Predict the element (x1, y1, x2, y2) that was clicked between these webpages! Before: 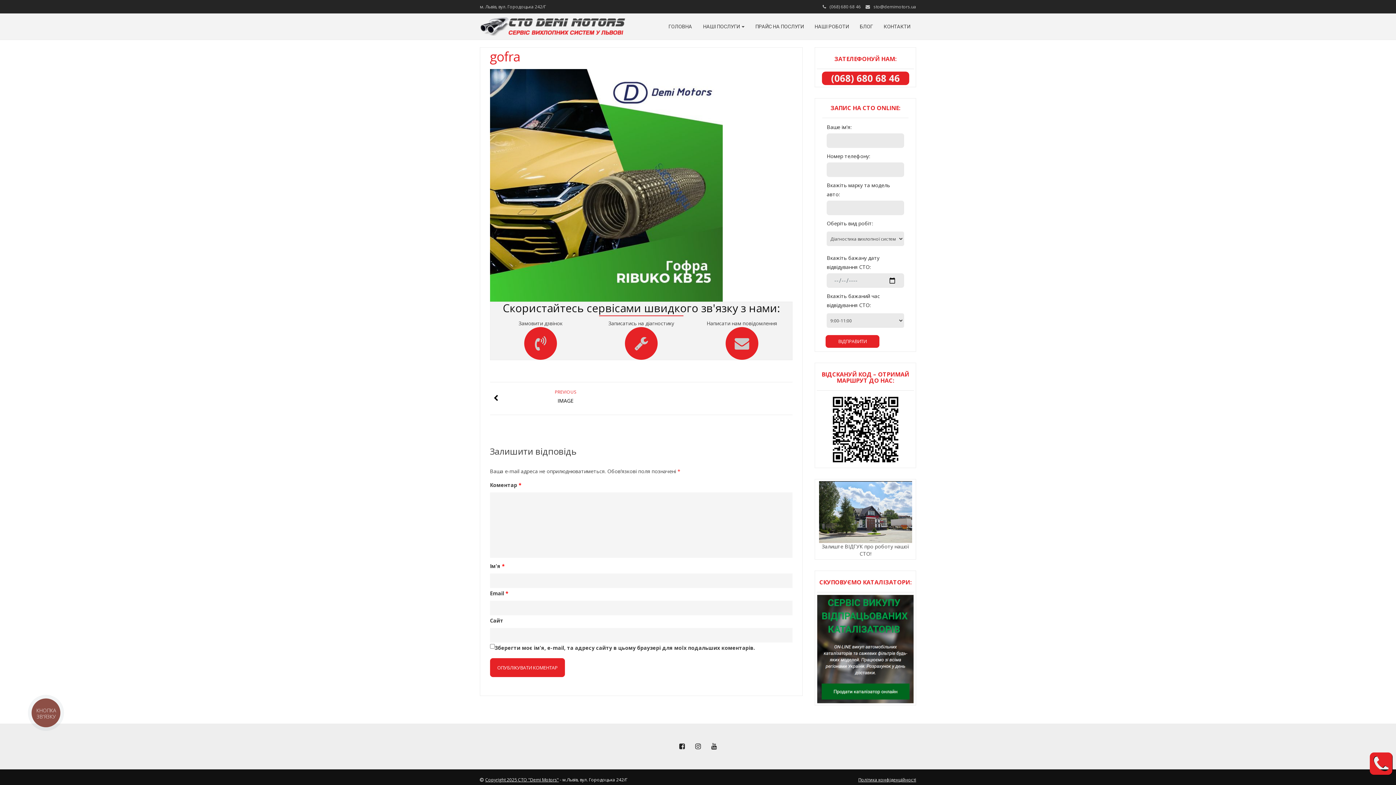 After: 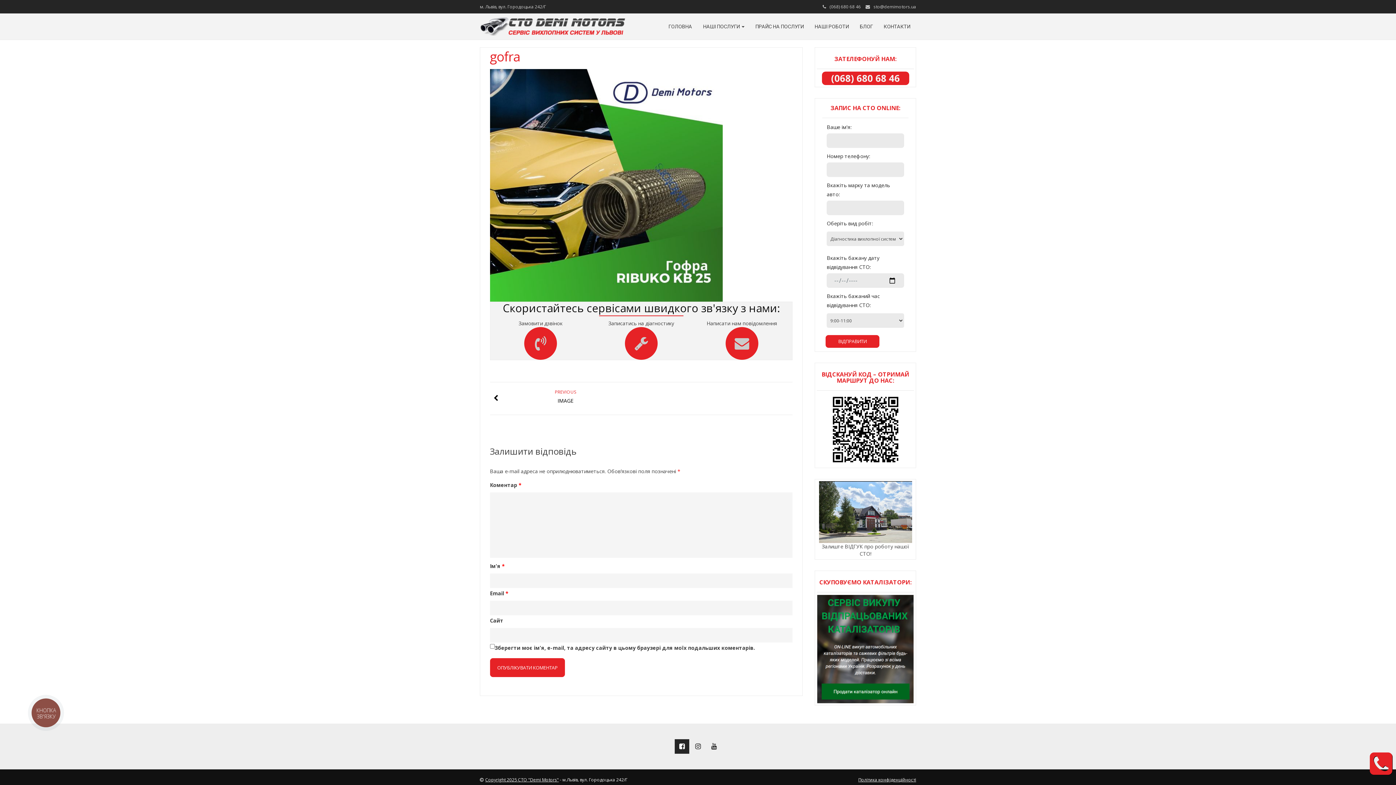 Action: bbox: (674, 743, 689, 750)